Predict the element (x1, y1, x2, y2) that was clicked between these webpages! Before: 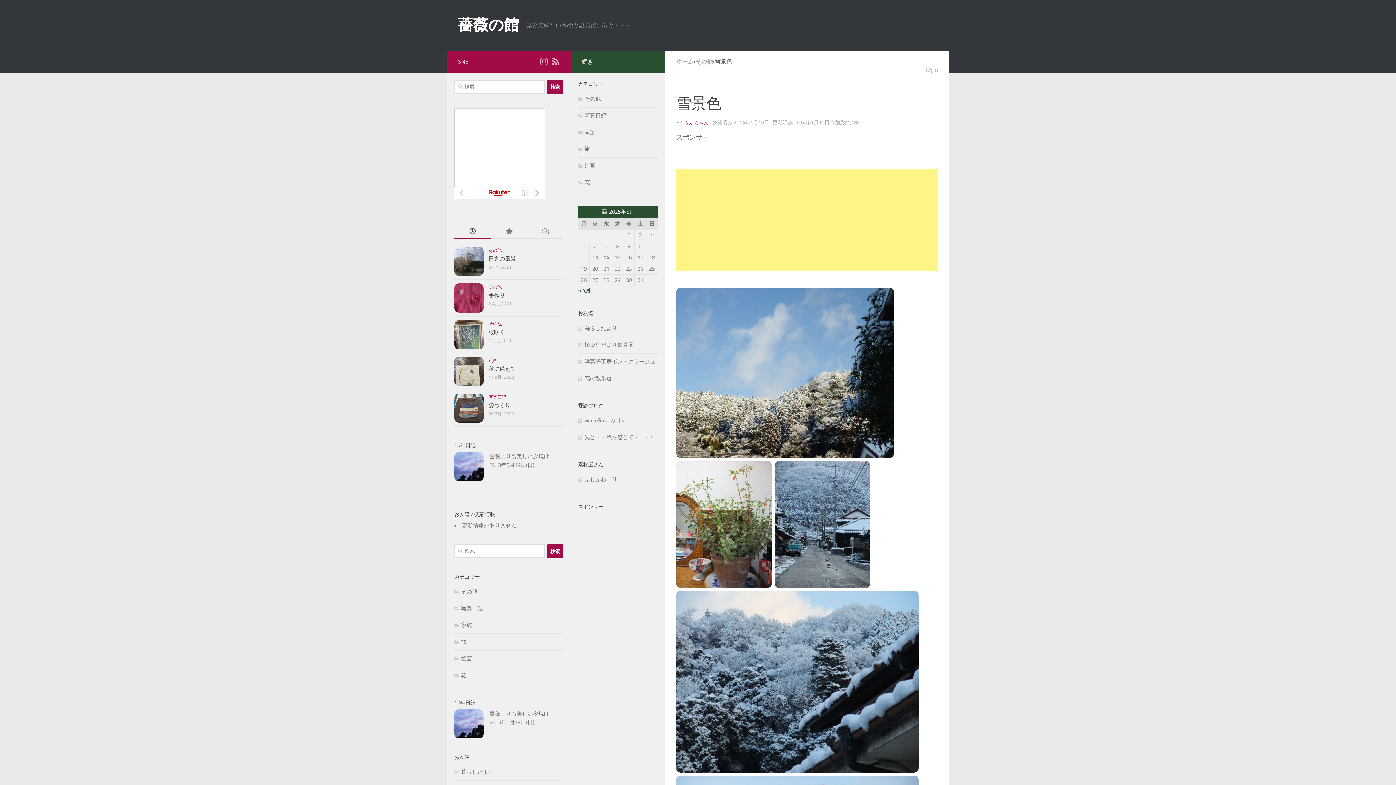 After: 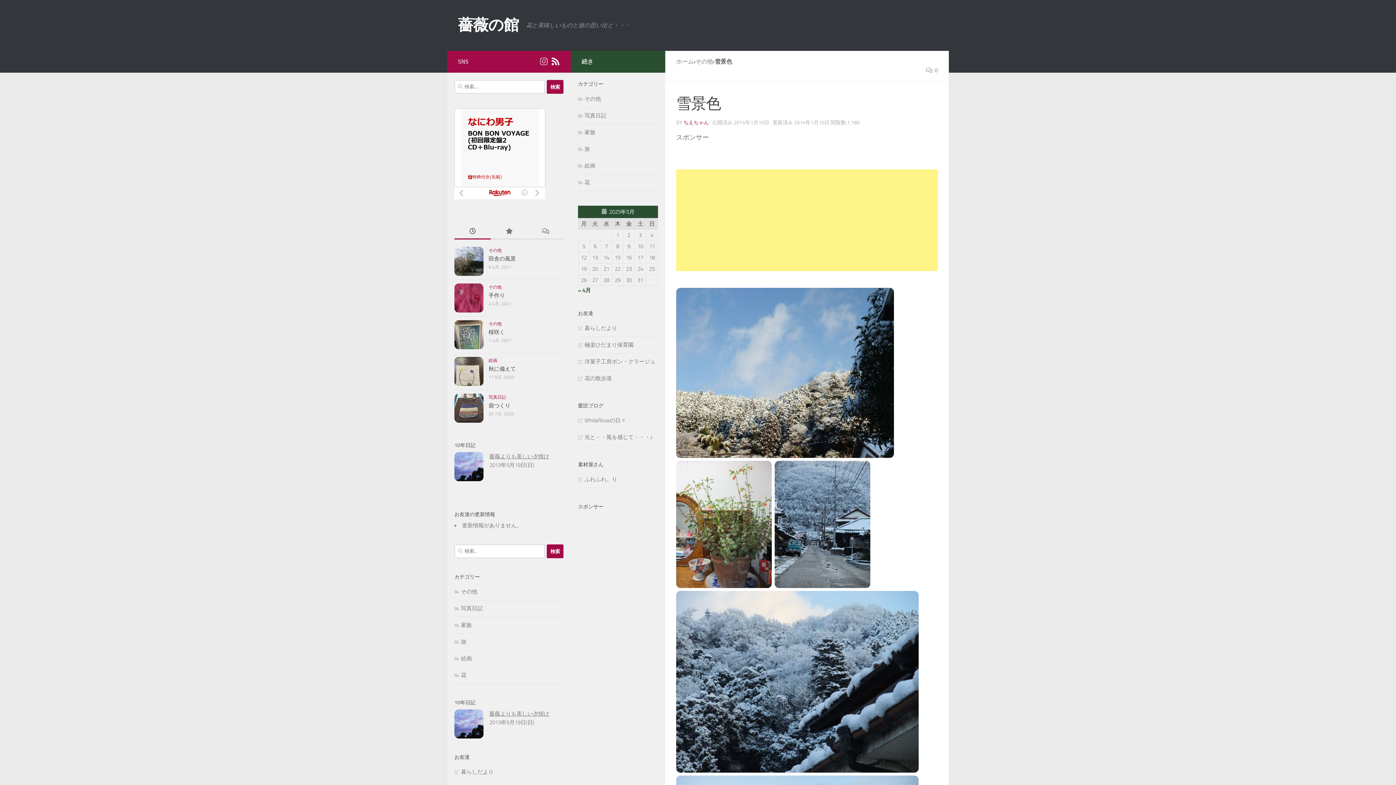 Action: bbox: (551, 57, 560, 65) label: フォローする Rss